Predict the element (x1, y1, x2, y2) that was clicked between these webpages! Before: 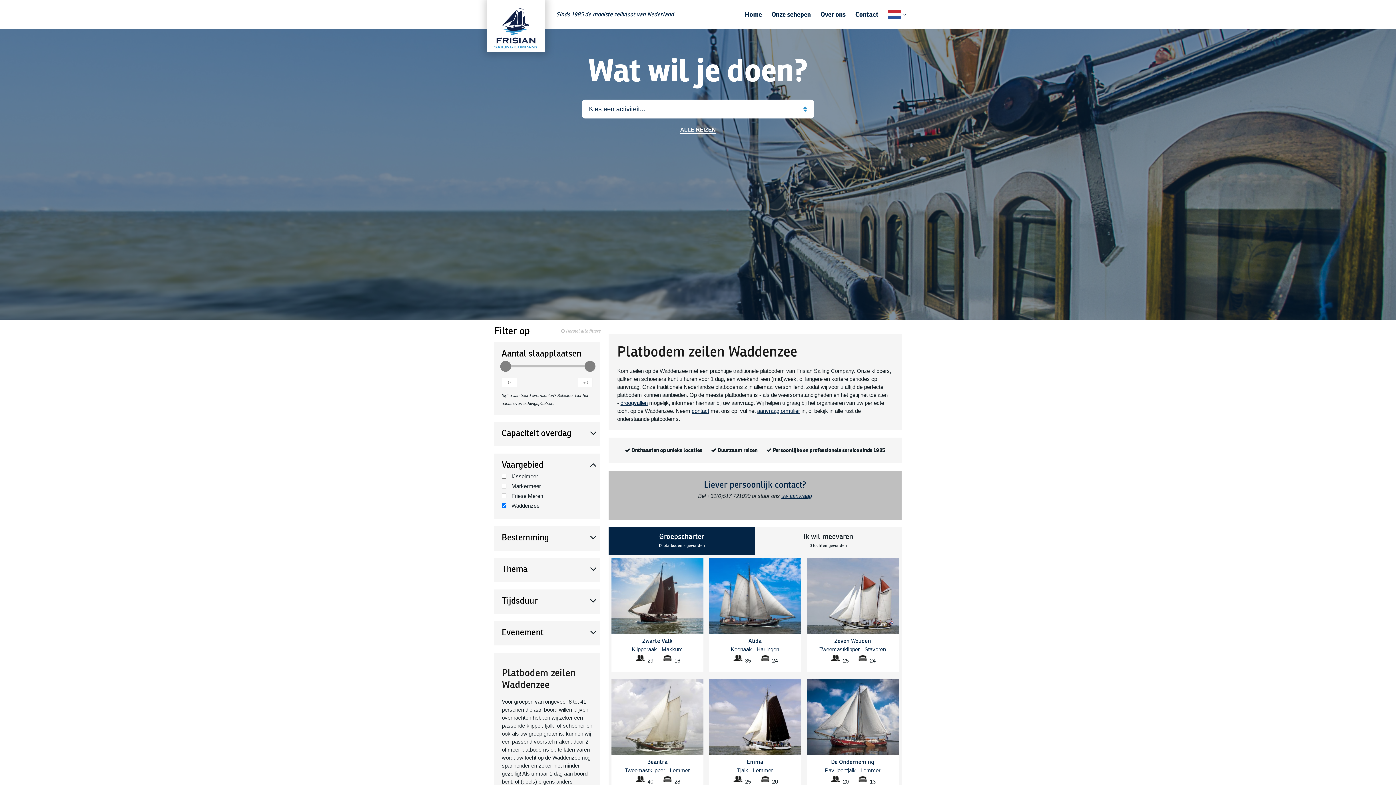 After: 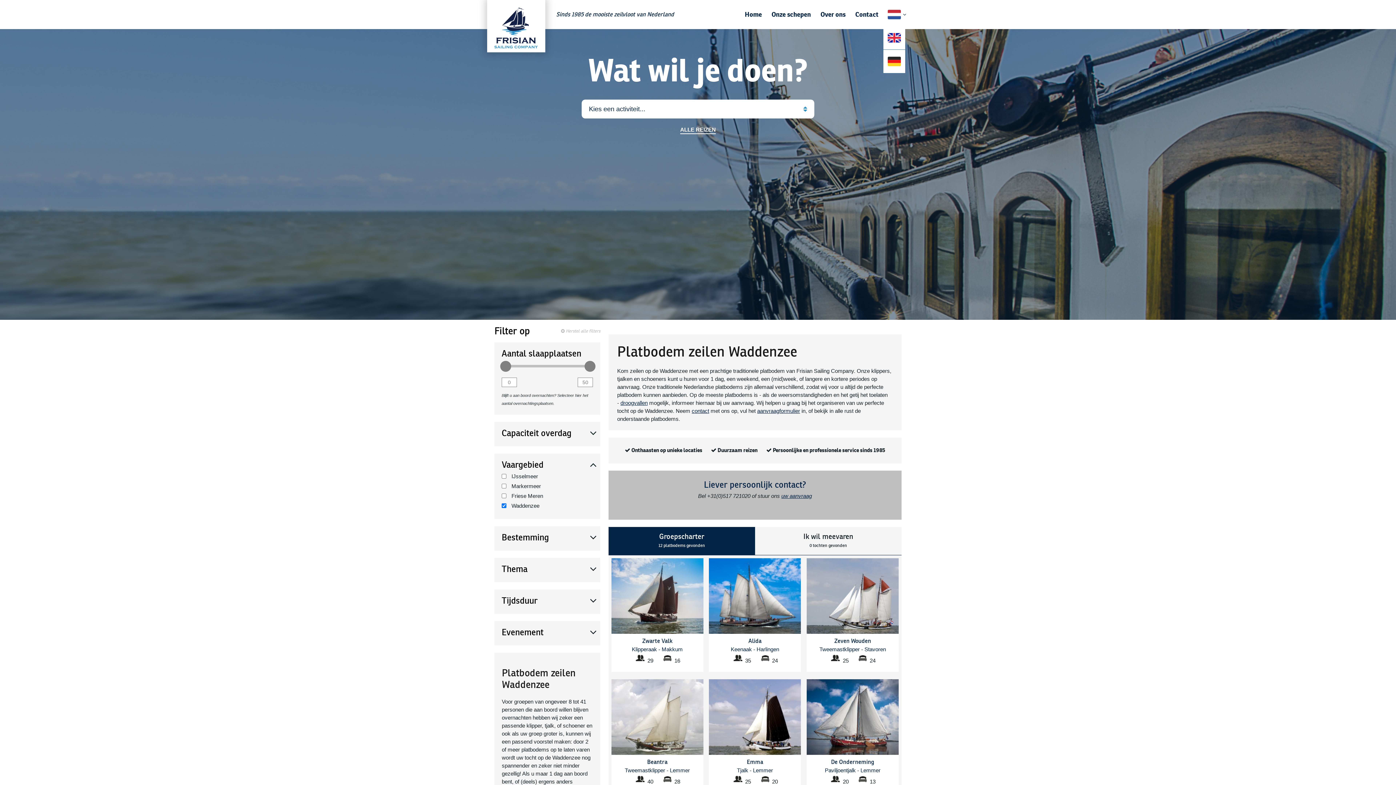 Action: bbox: (883, 2, 905, 26)